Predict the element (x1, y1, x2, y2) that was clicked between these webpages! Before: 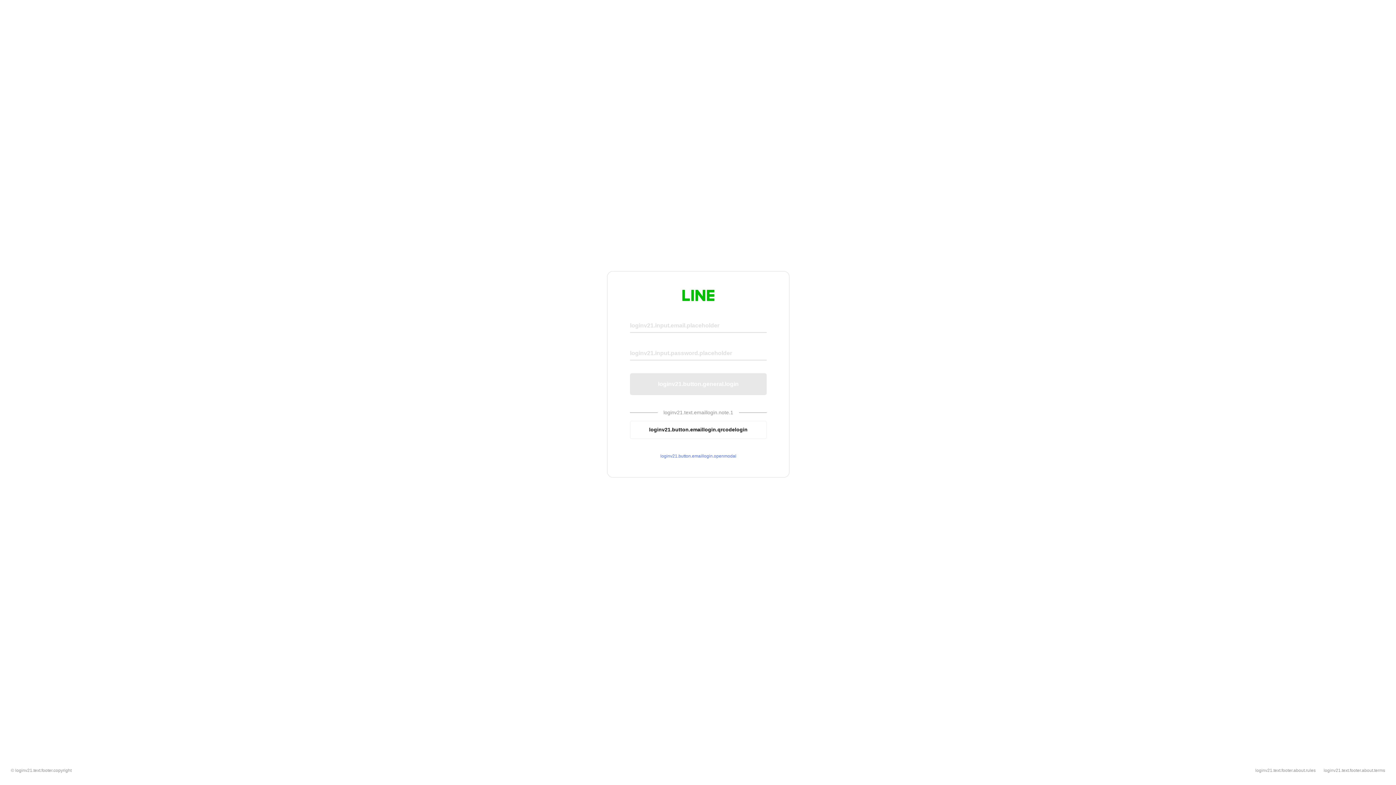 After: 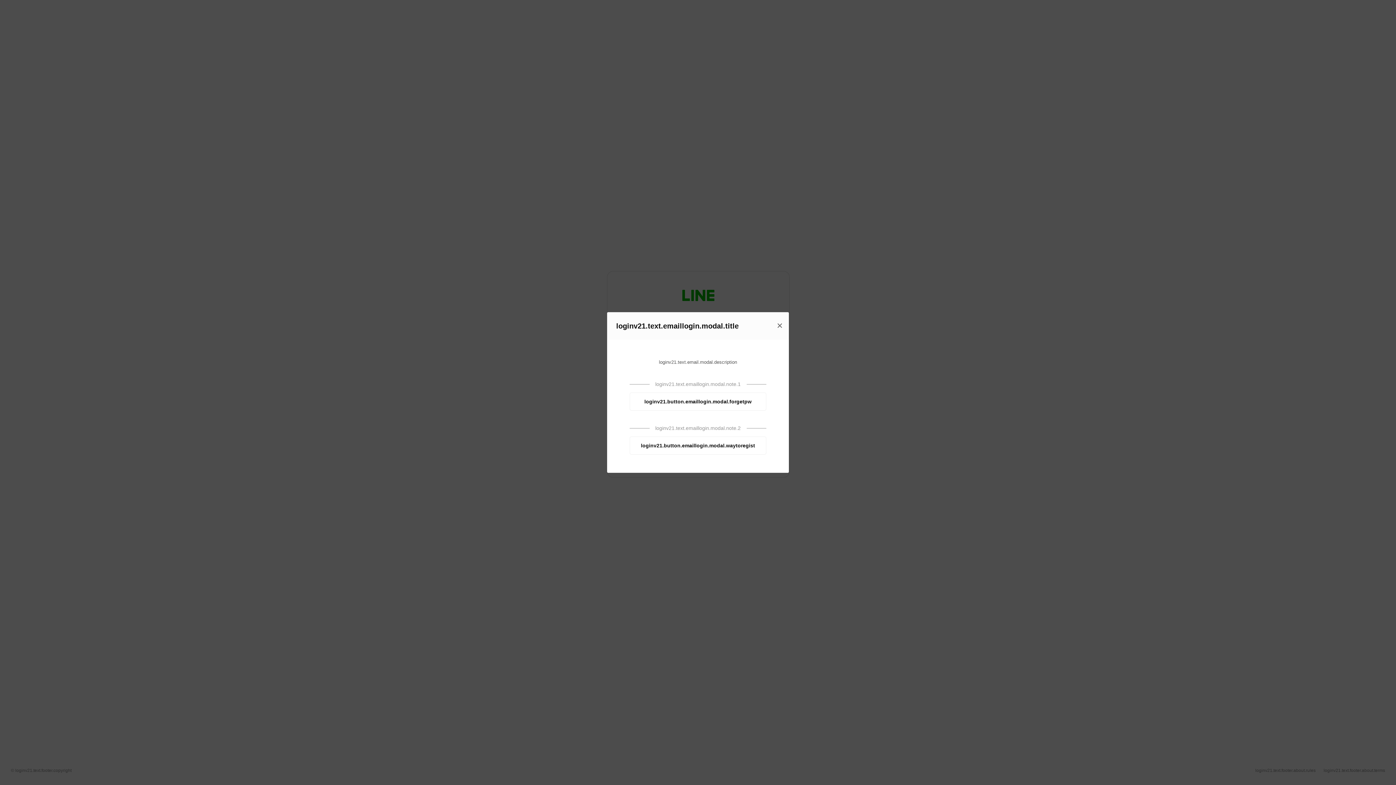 Action: label: loginv21.button.emaillogin.openmodal bbox: (630, 453, 766, 459)